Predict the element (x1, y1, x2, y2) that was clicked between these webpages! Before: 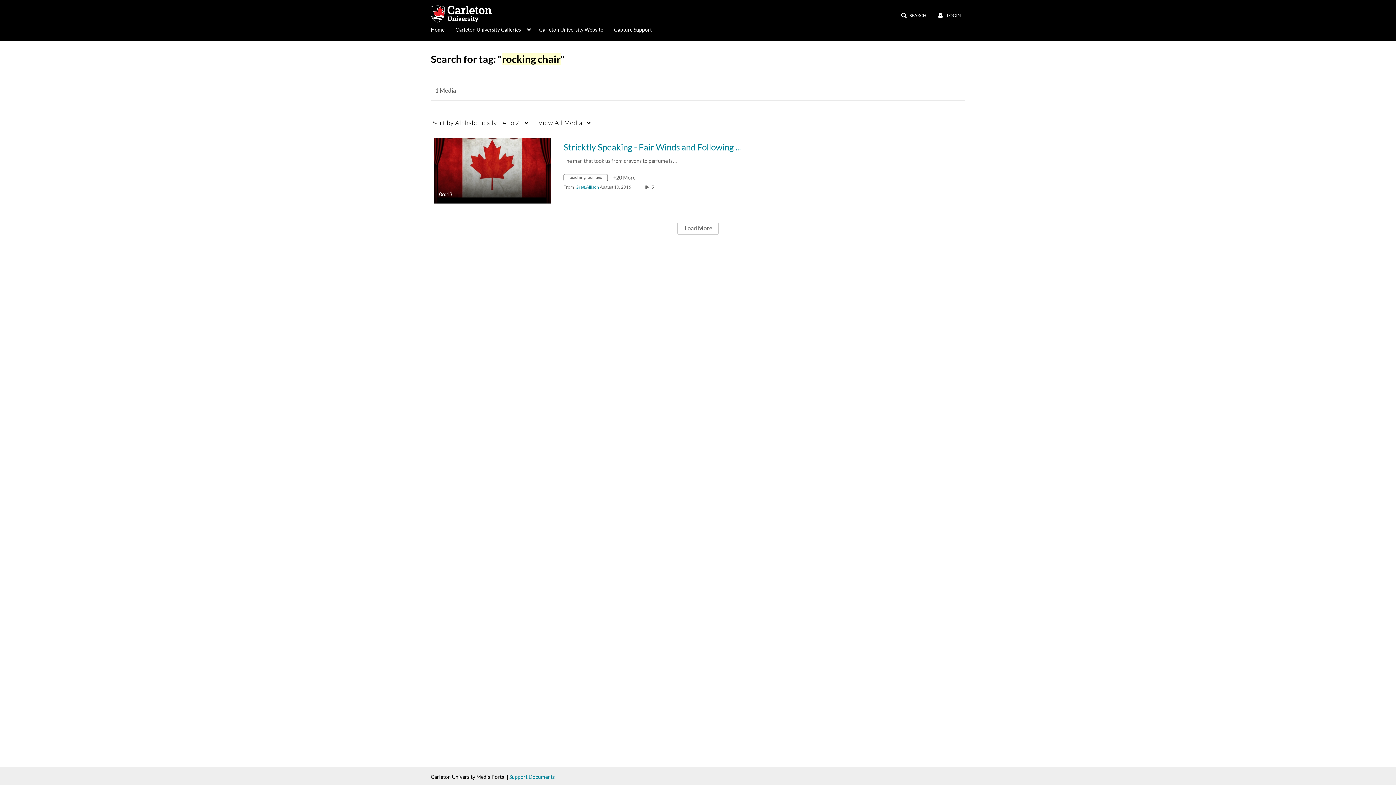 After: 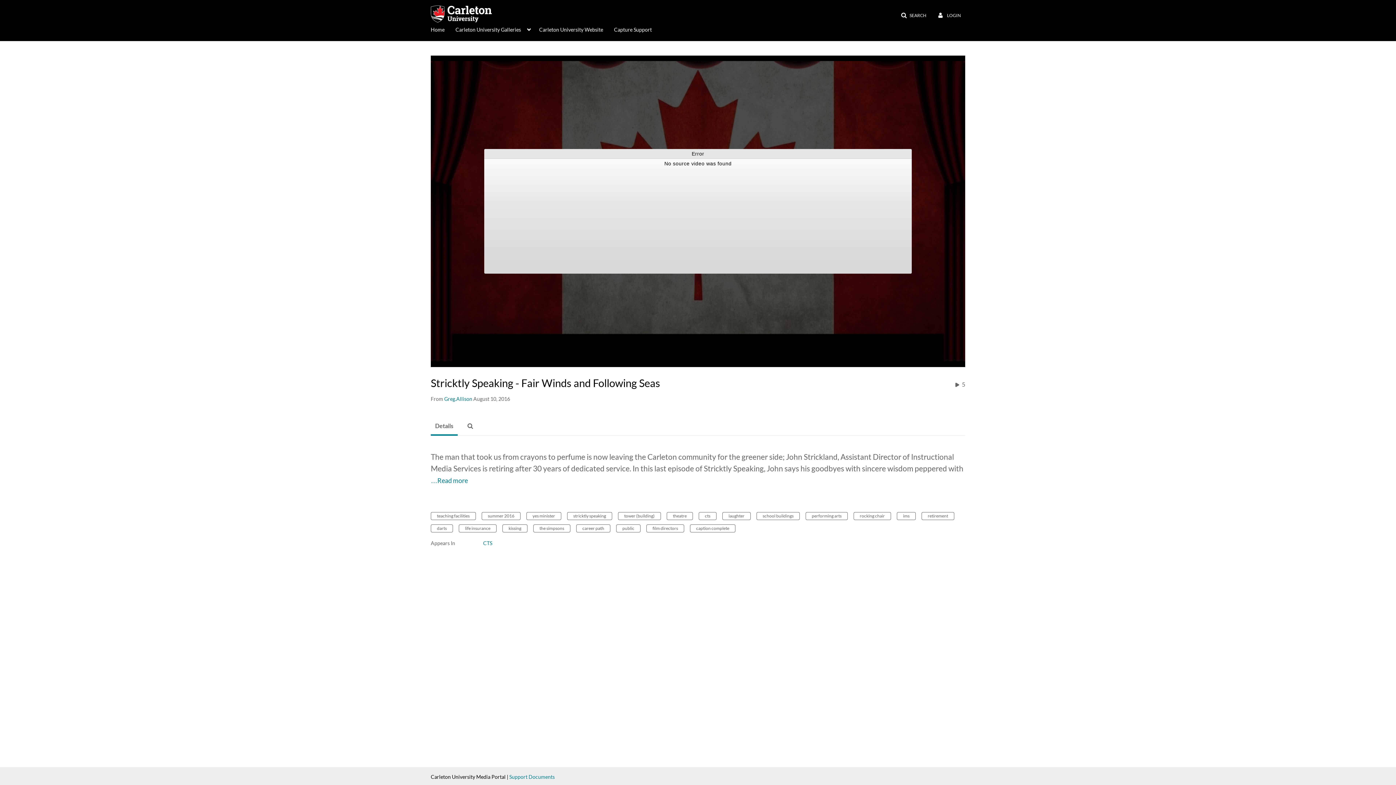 Action: label: Stricktly Speaking - Fair Winds and Following Seas

06:13
duration 6 minutes 13 seconds bbox: (433, 166, 550, 173)